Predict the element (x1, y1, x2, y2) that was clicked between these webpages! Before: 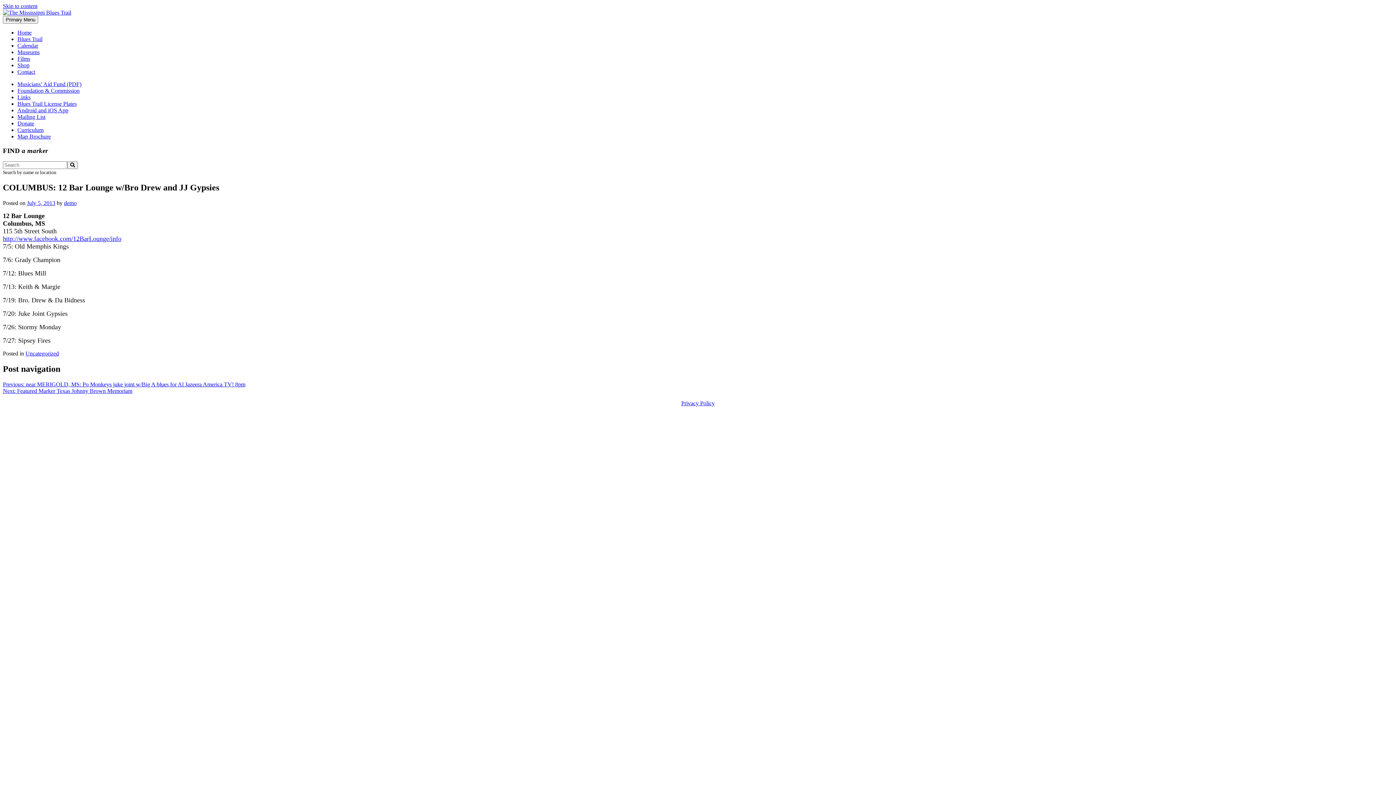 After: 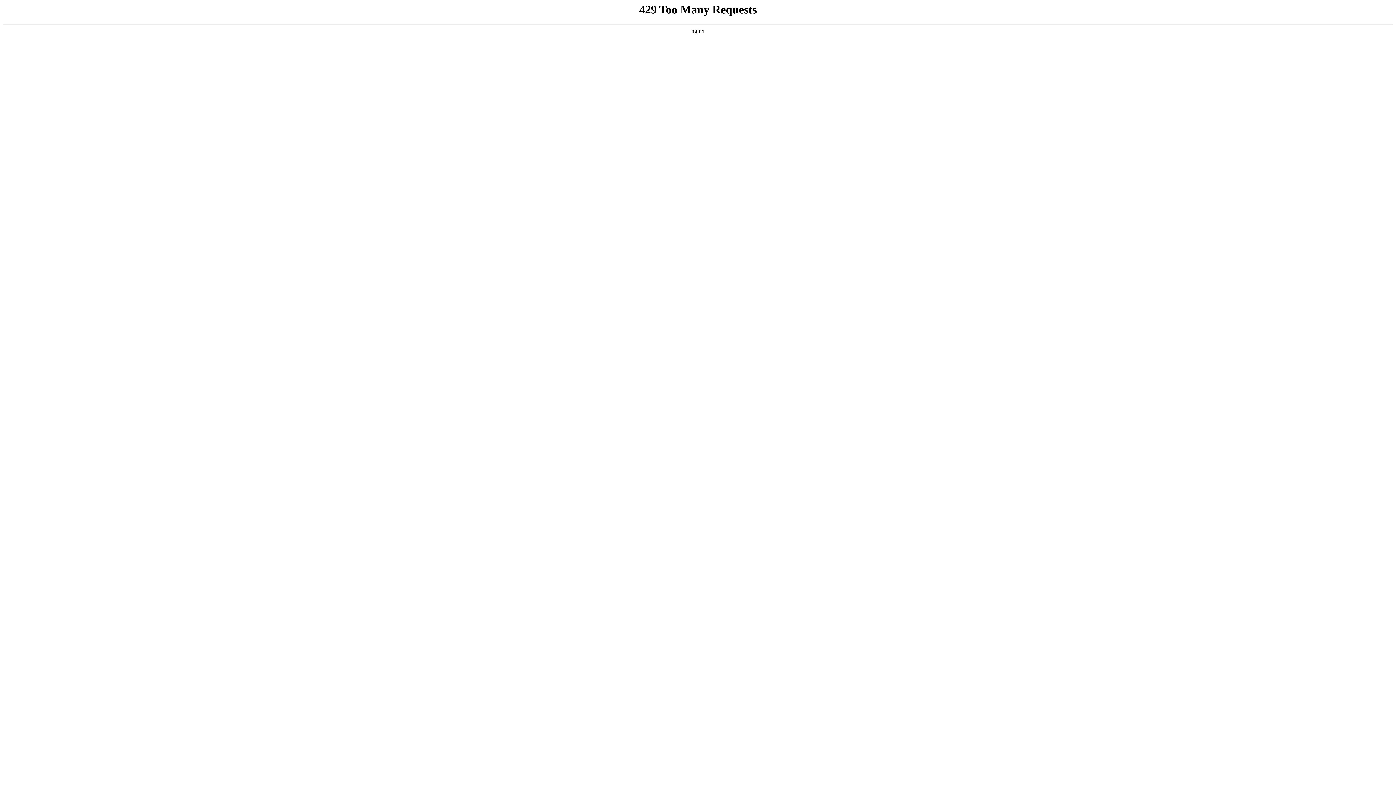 Action: bbox: (17, 113, 45, 120) label: Mailing List